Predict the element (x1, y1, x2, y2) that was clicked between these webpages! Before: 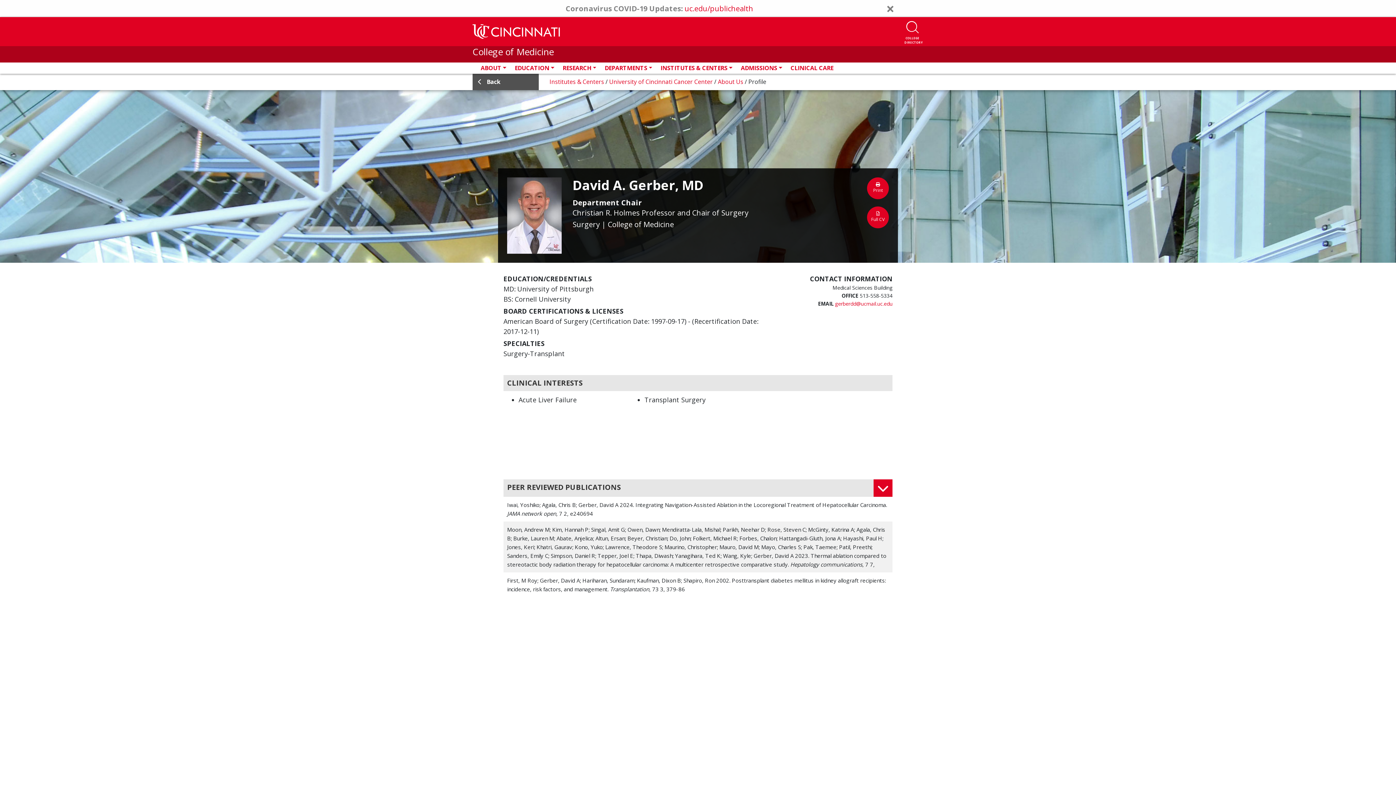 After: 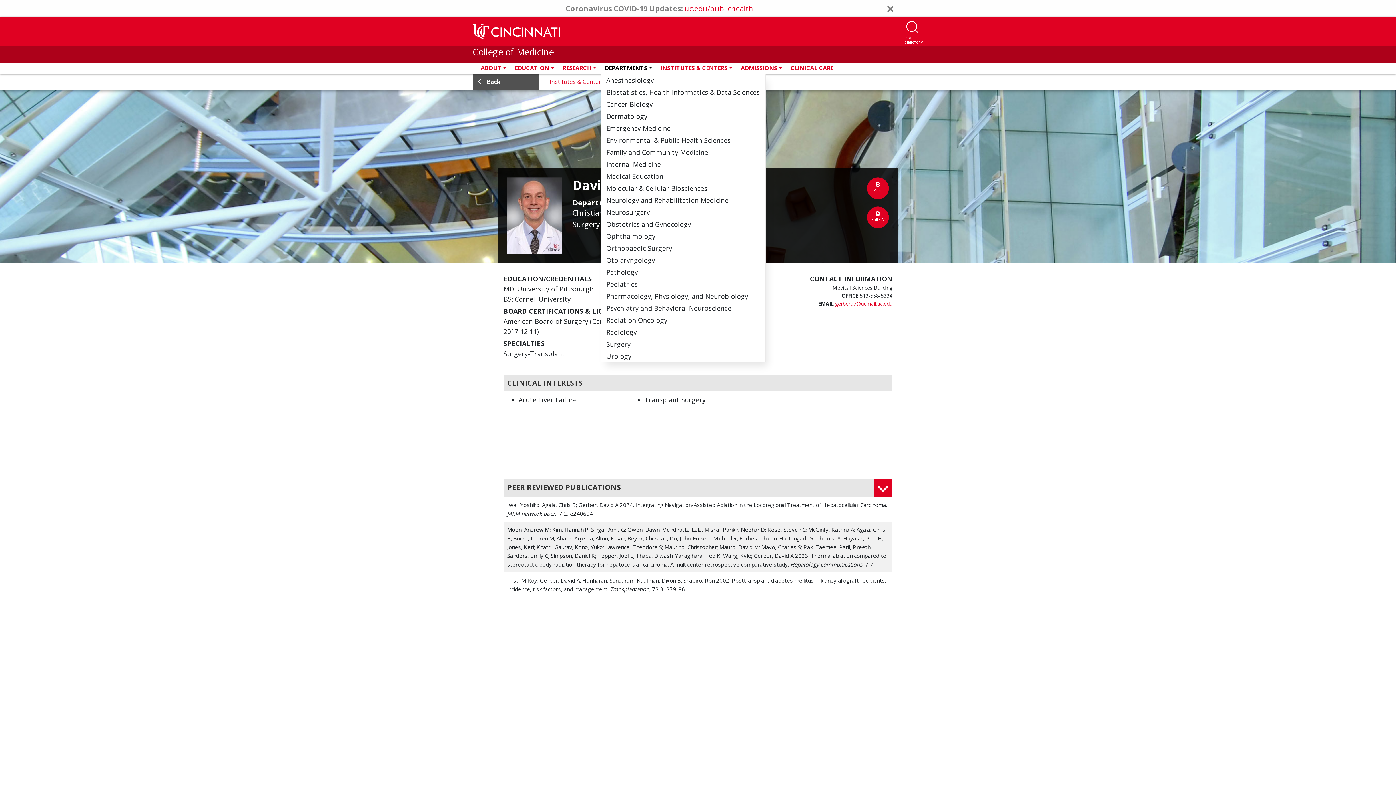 Action: bbox: (600, 64, 656, 72) label: DEPARTMENTS